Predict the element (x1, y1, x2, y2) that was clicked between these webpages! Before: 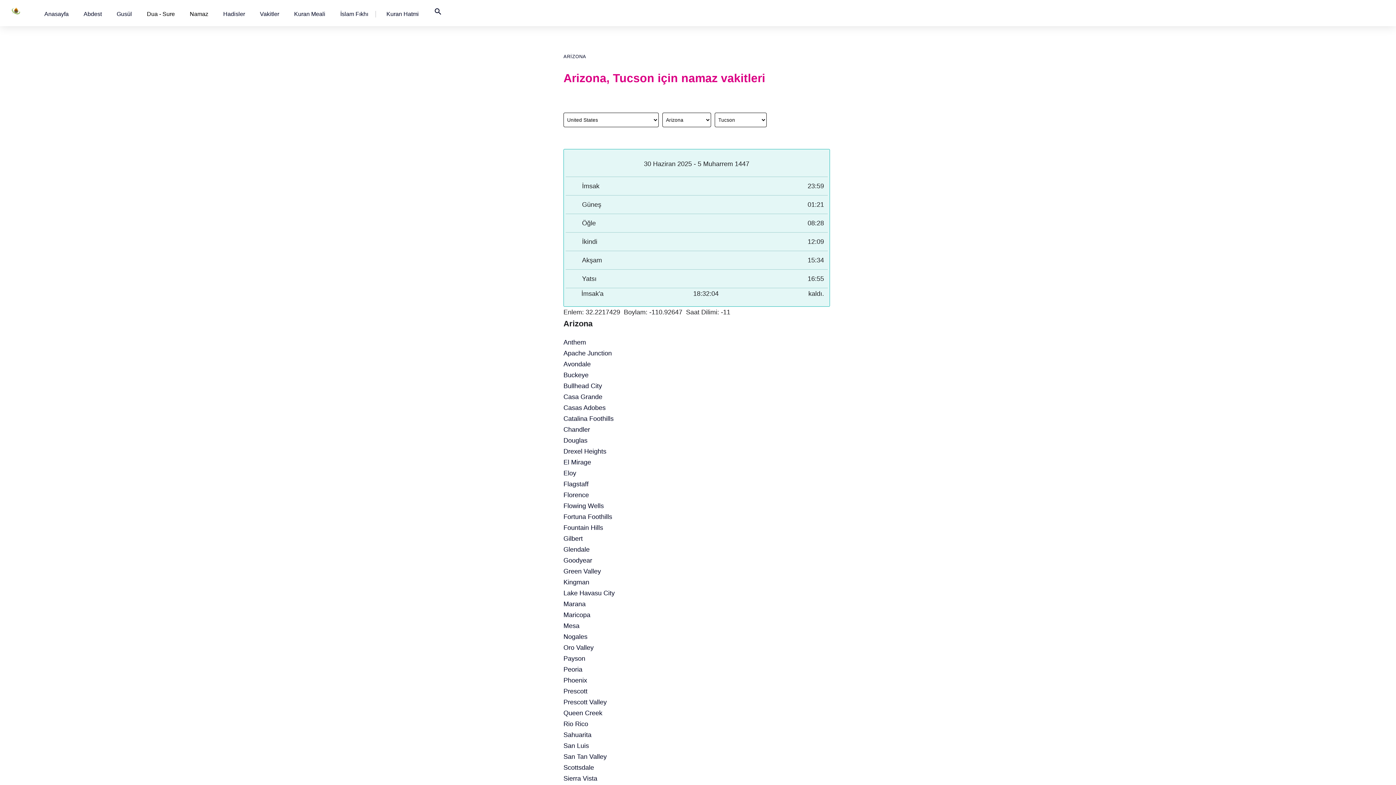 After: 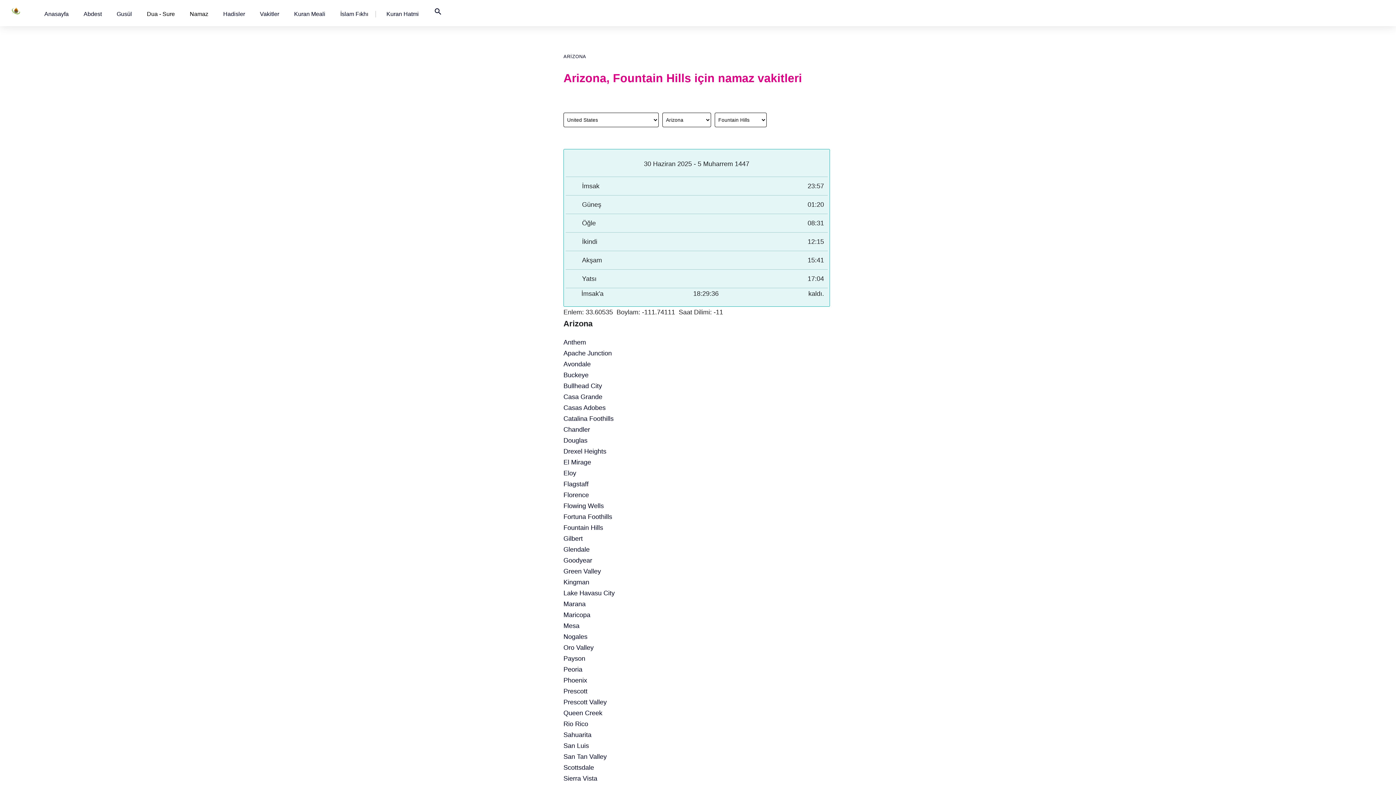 Action: bbox: (563, 524, 603, 531) label: Fountain Hills